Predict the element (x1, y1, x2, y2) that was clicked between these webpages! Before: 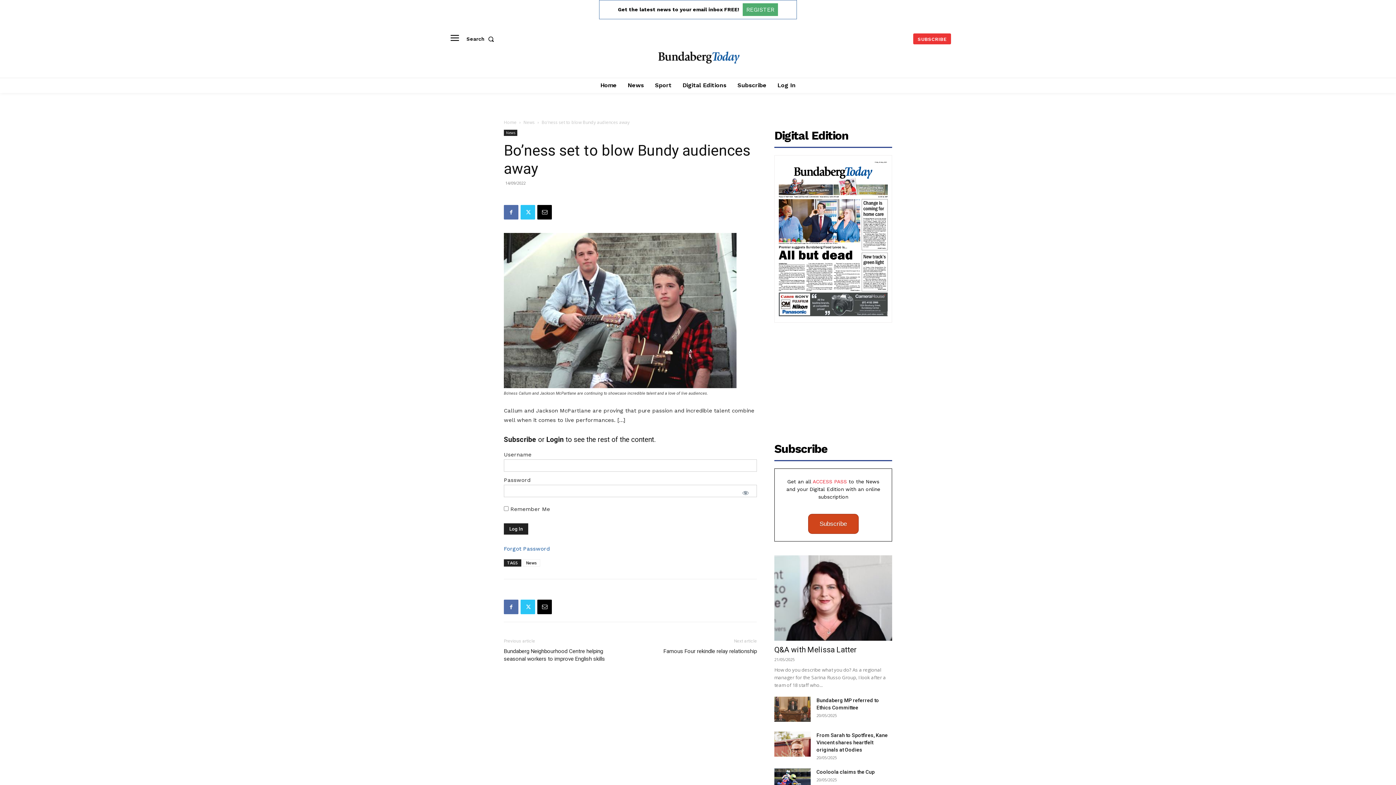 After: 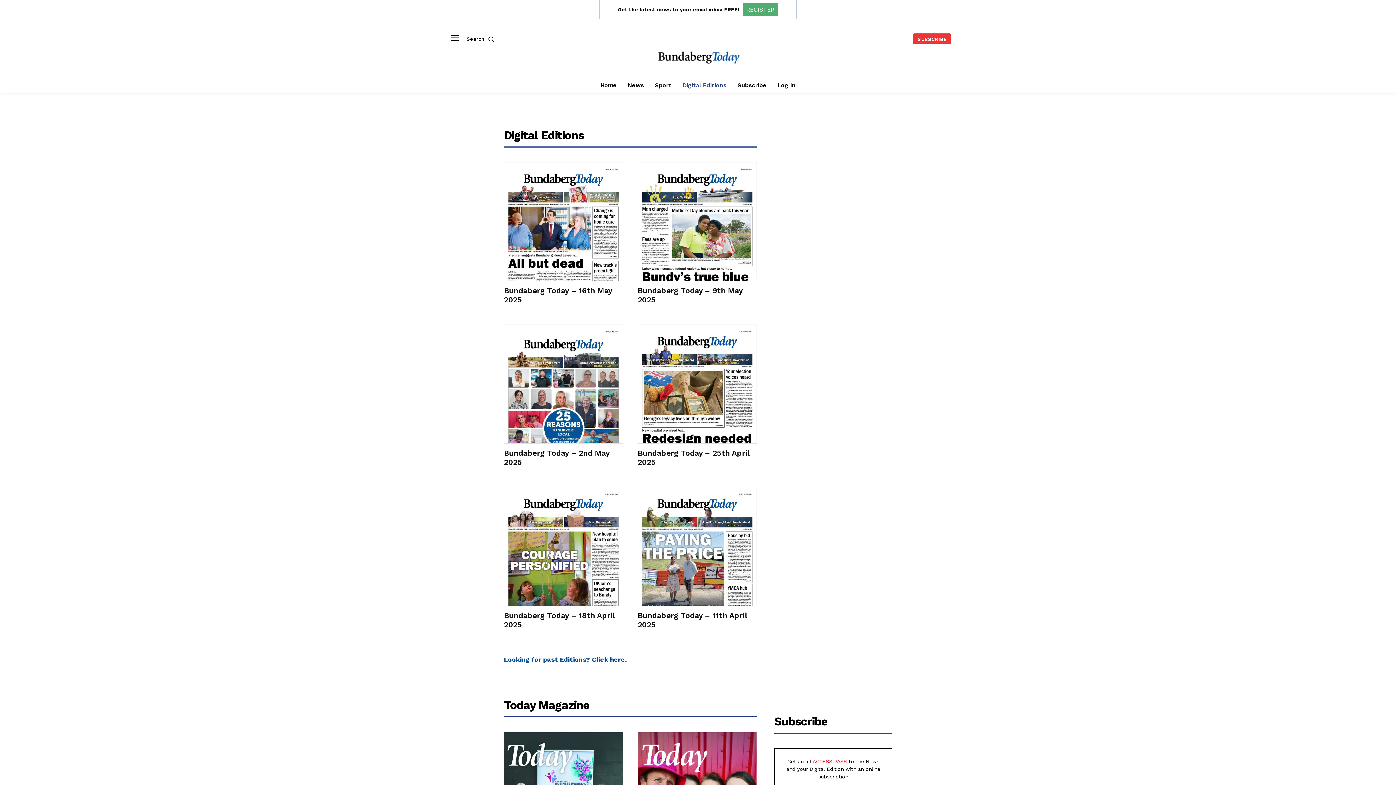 Action: bbox: (679, 77, 730, 93) label: Digital Editions